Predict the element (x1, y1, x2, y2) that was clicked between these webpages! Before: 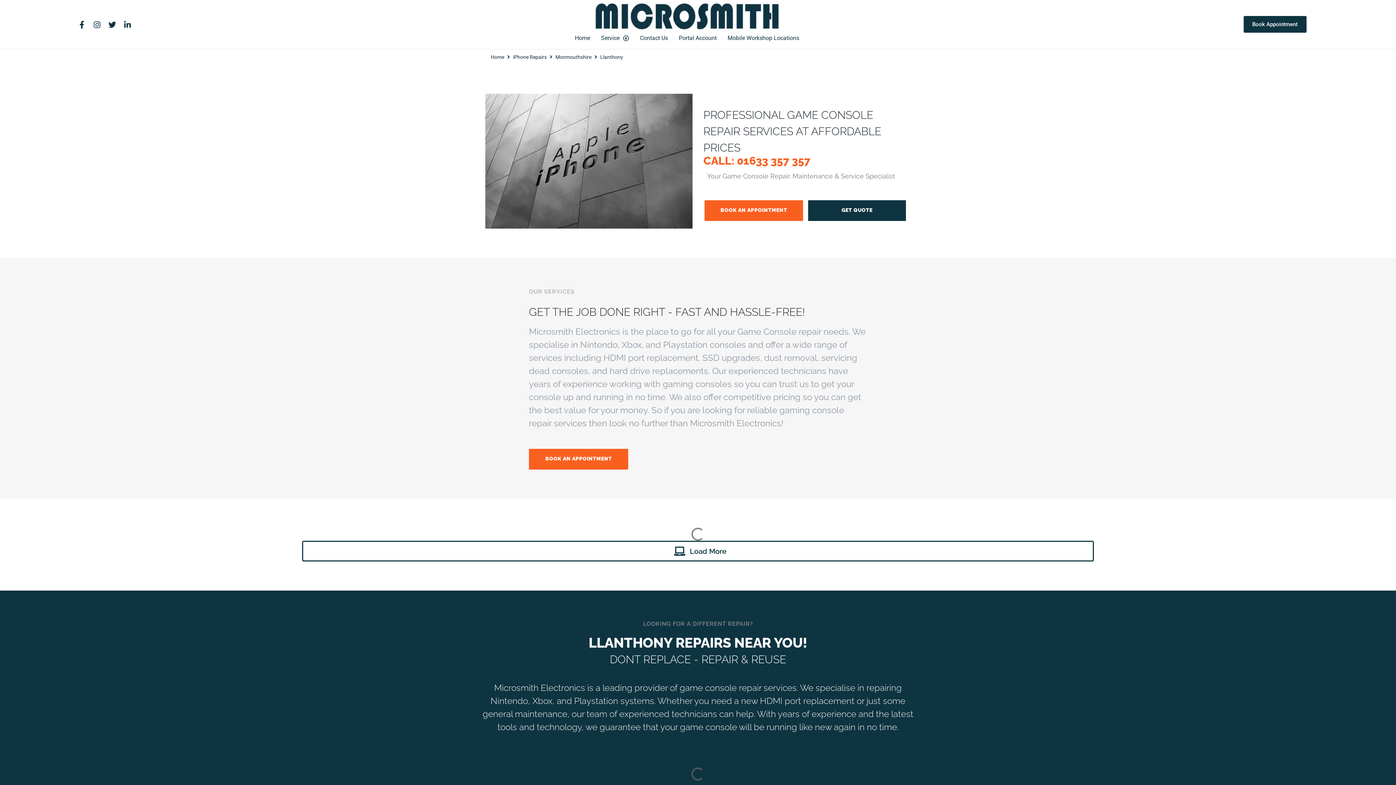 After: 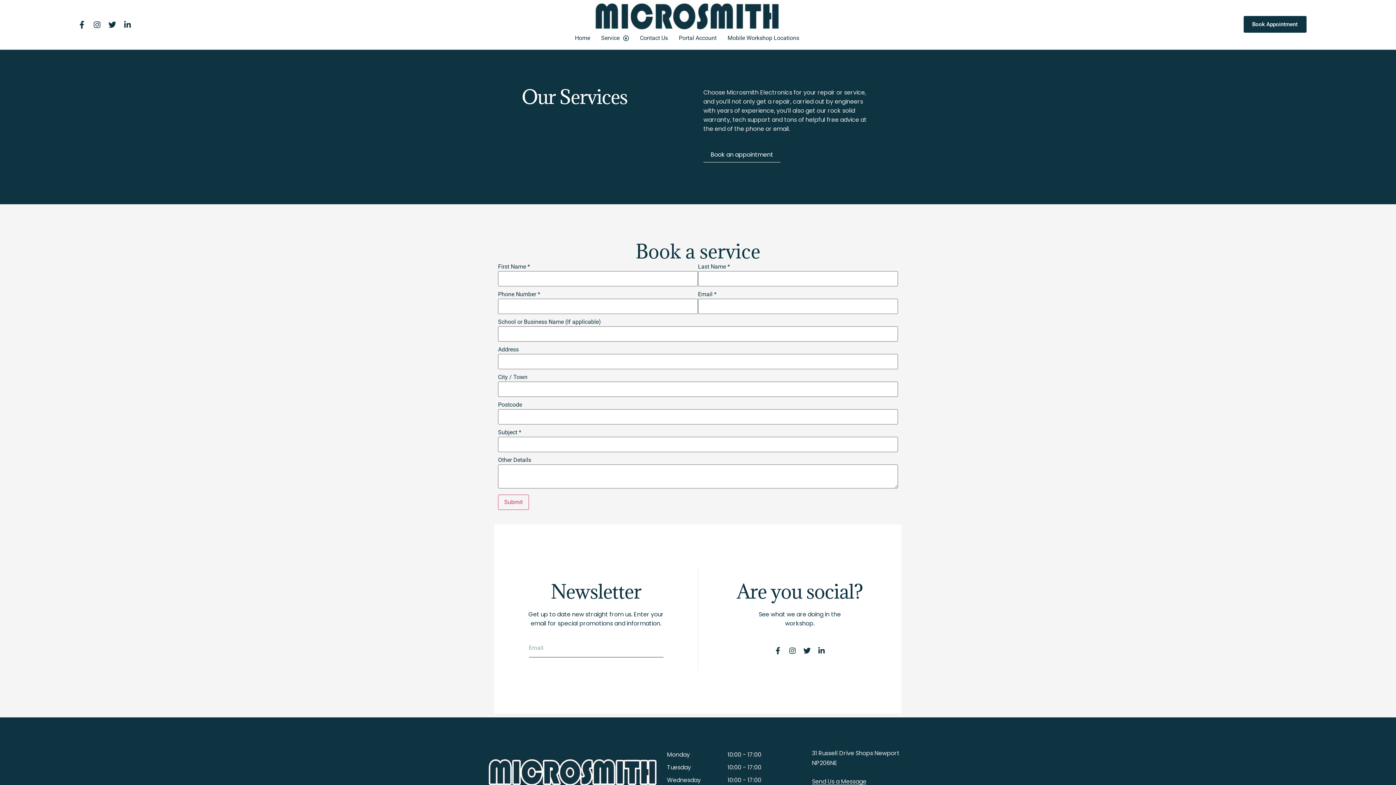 Action: bbox: (595, 30, 634, 45) label: Service